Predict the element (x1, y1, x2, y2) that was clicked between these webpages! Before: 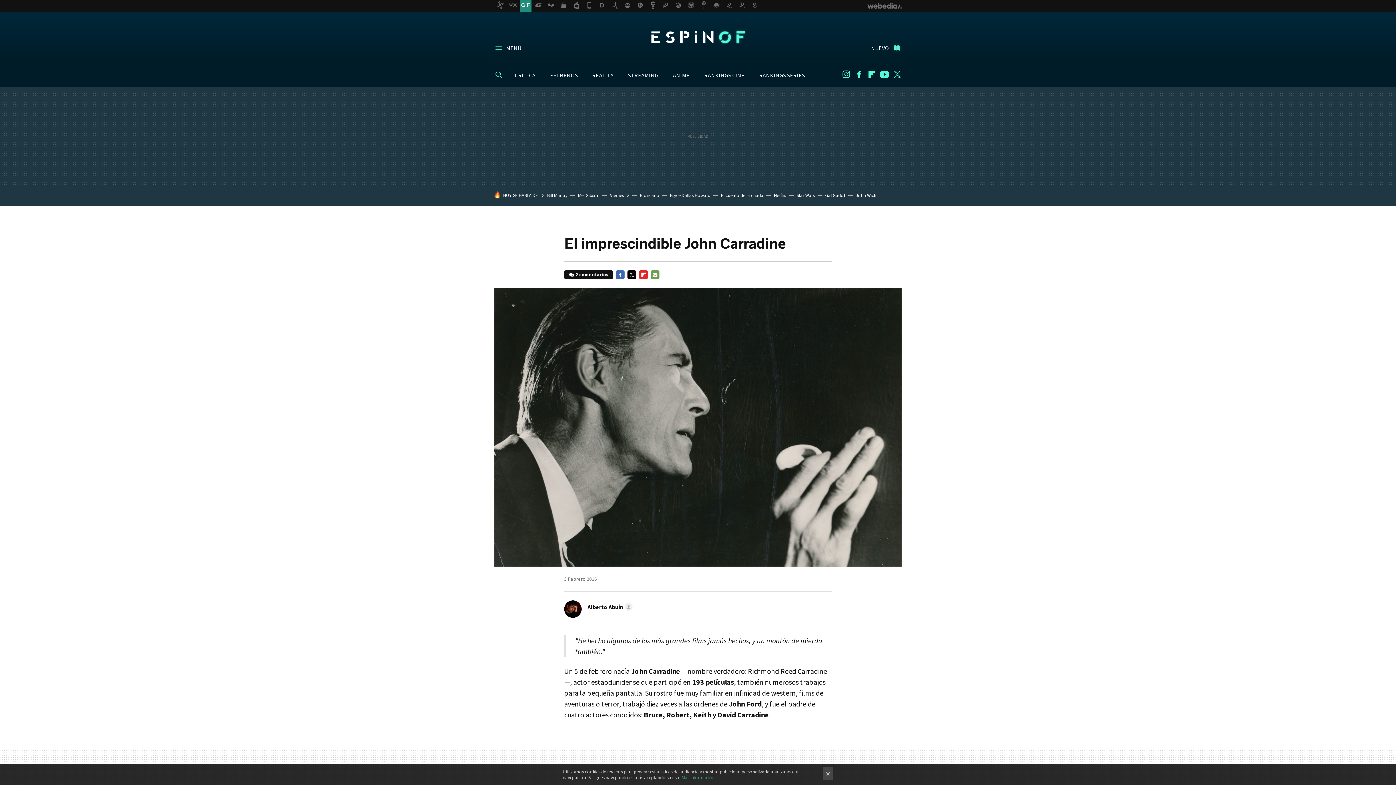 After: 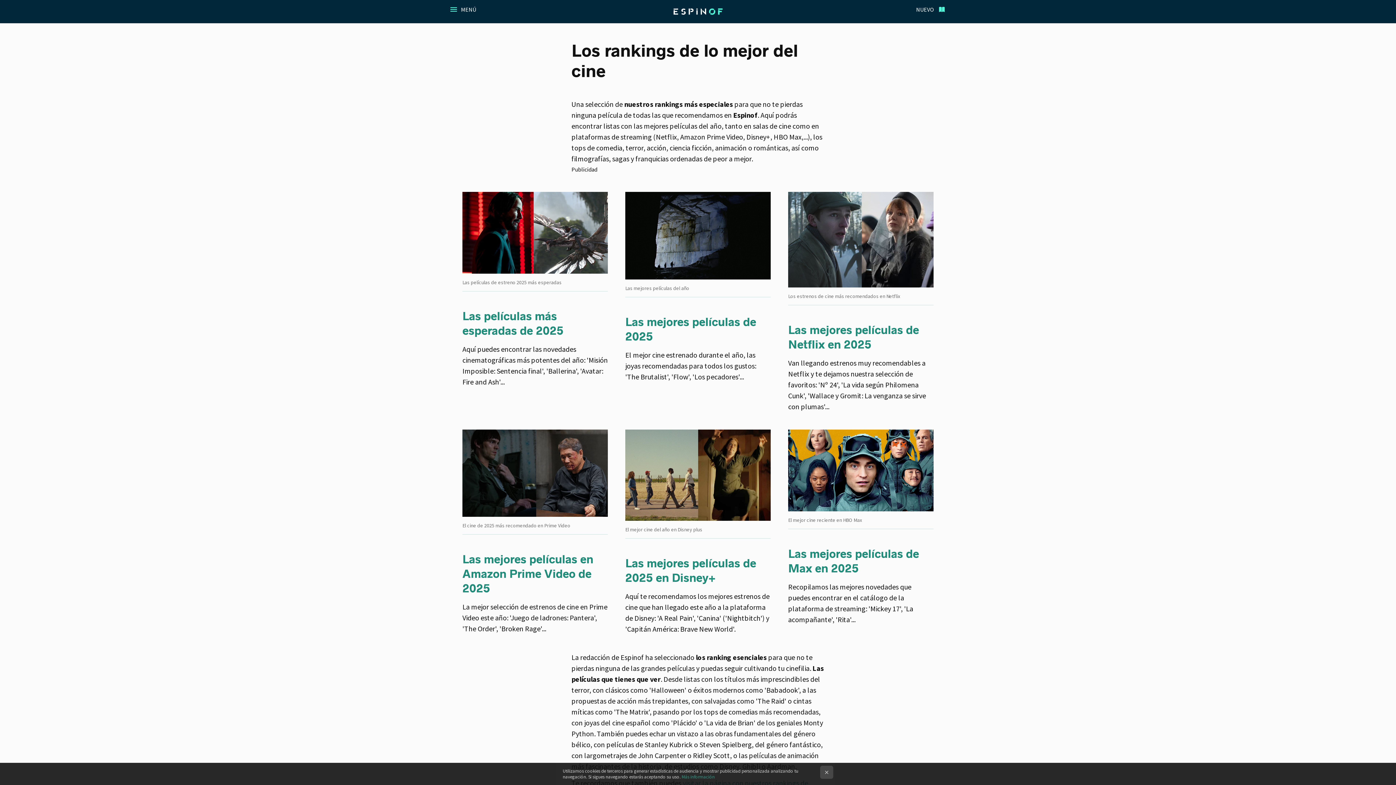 Action: bbox: (704, 71, 744, 78) label: RANKINGS CINE